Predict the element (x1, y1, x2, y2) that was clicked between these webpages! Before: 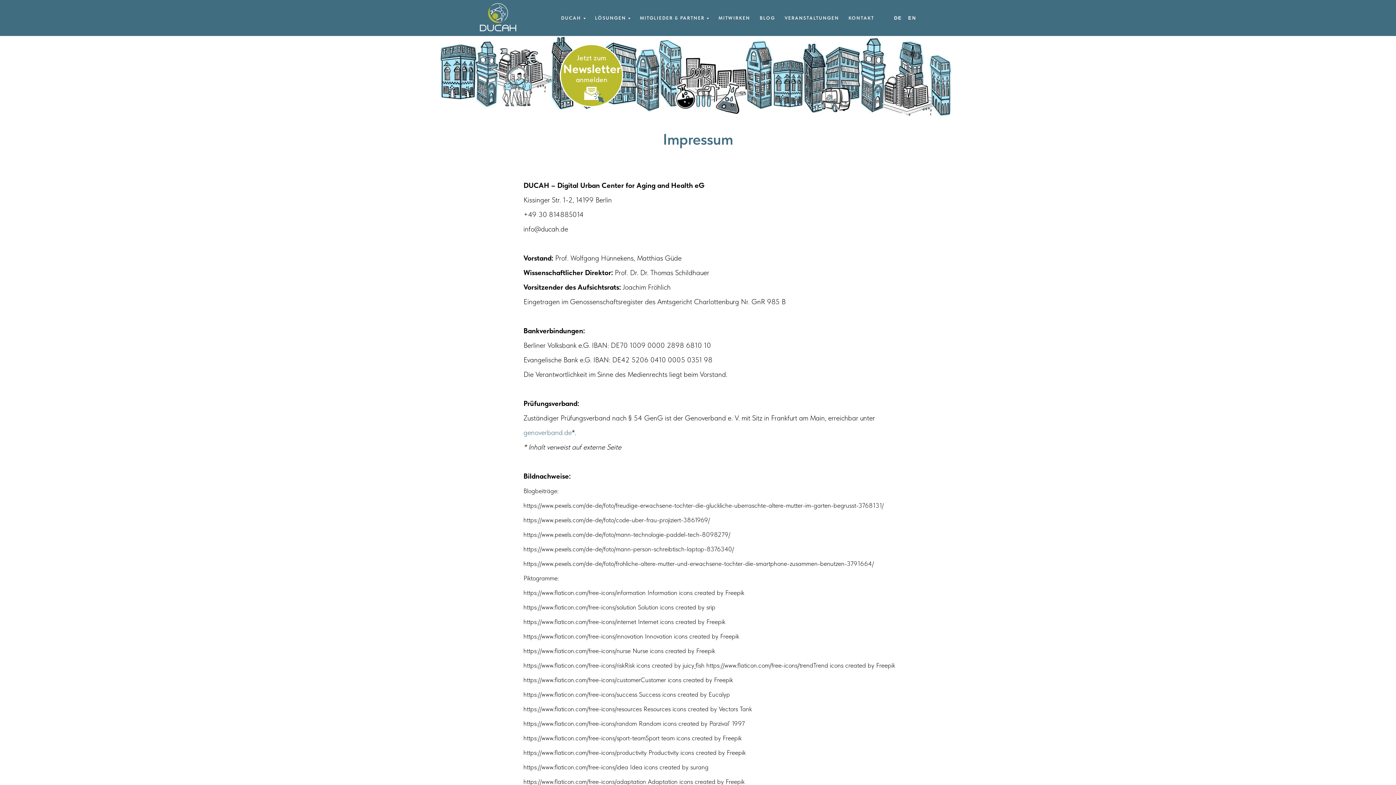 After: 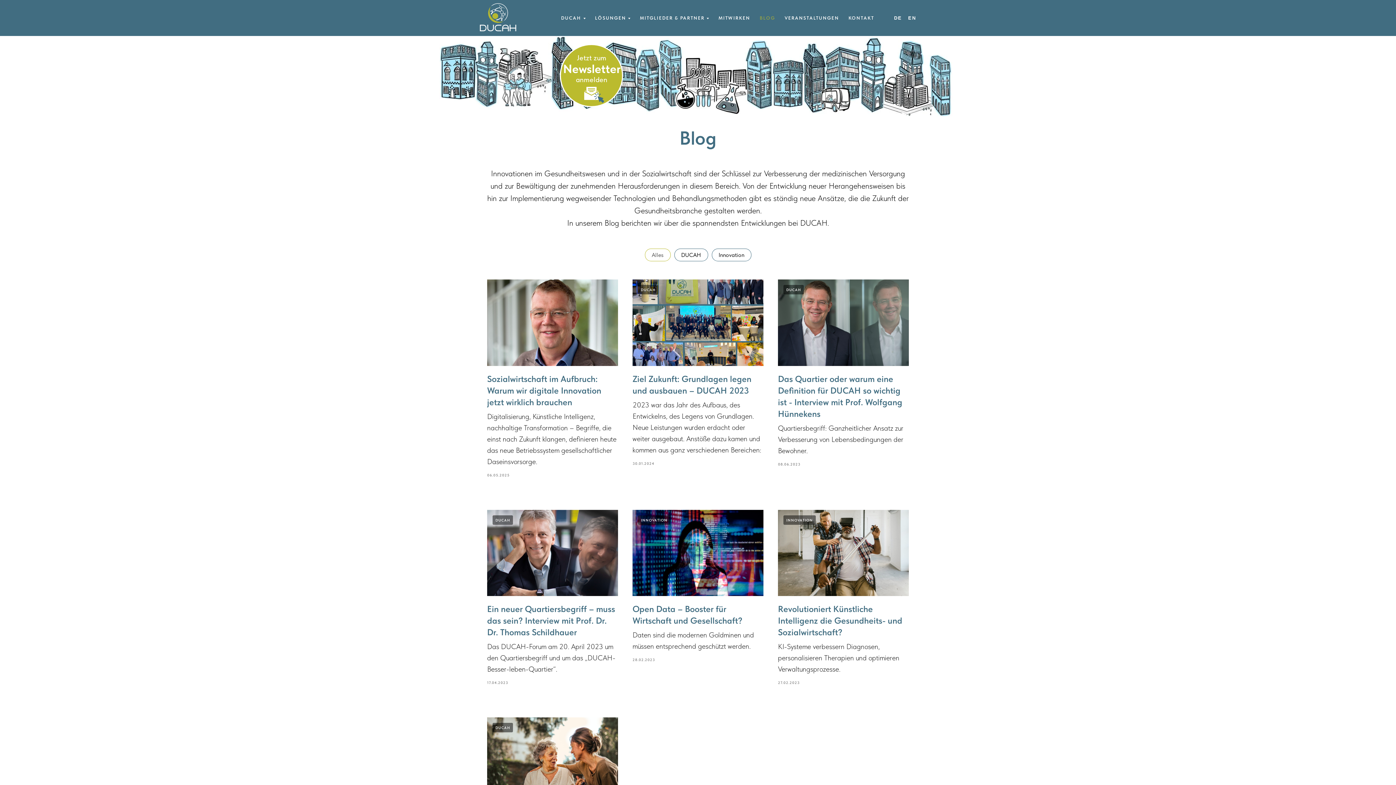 Action: label: BLOG bbox: (759, 15, 775, 20)